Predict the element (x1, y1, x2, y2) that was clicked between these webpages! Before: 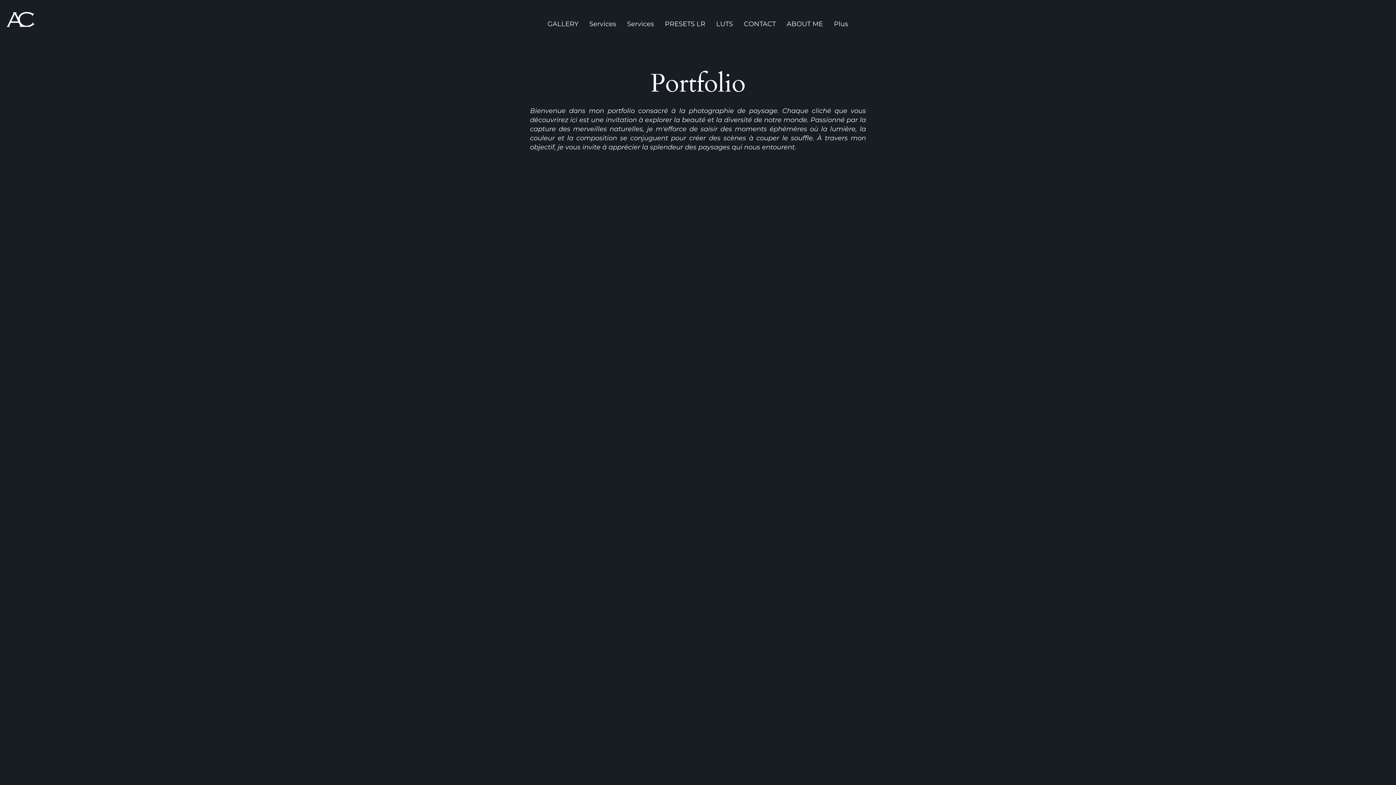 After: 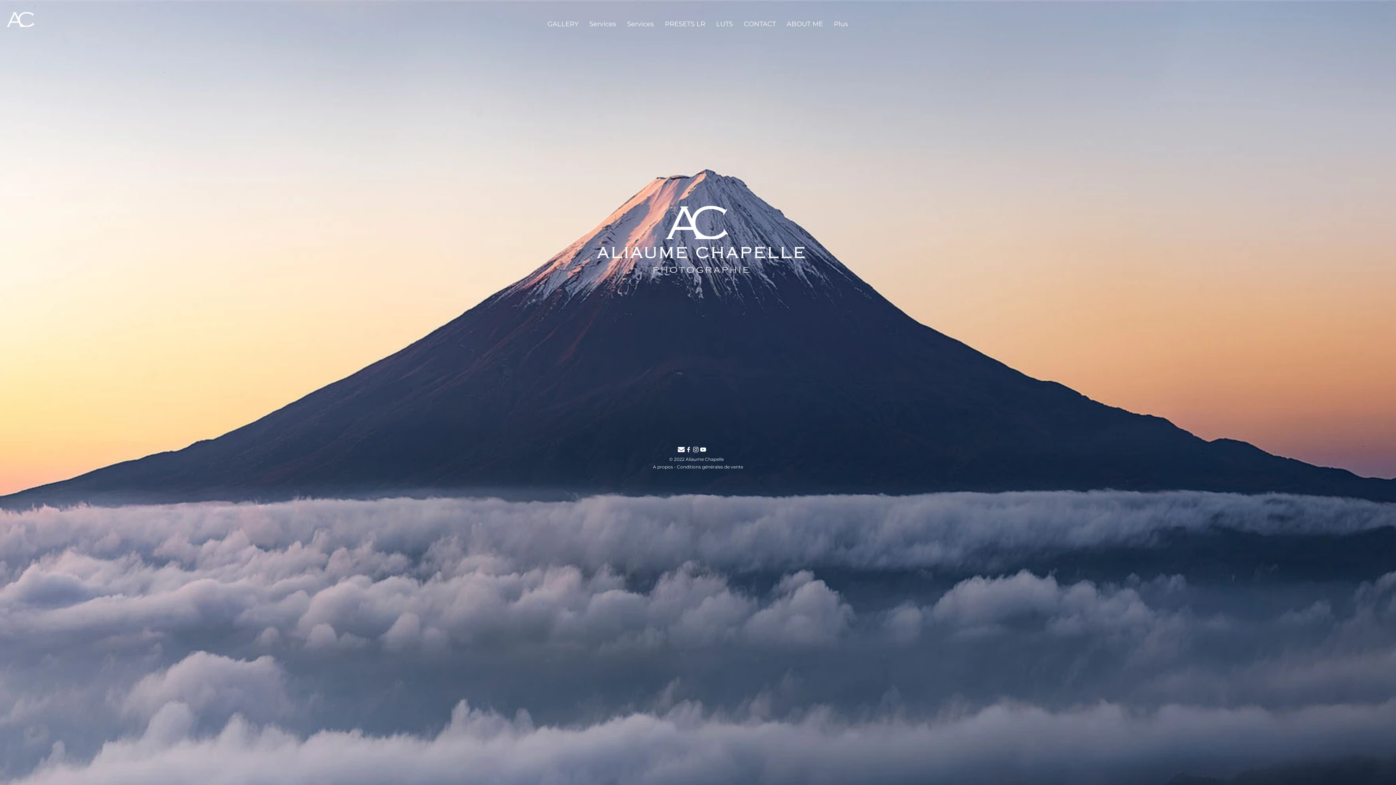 Action: bbox: (5, 4, 36, 34)